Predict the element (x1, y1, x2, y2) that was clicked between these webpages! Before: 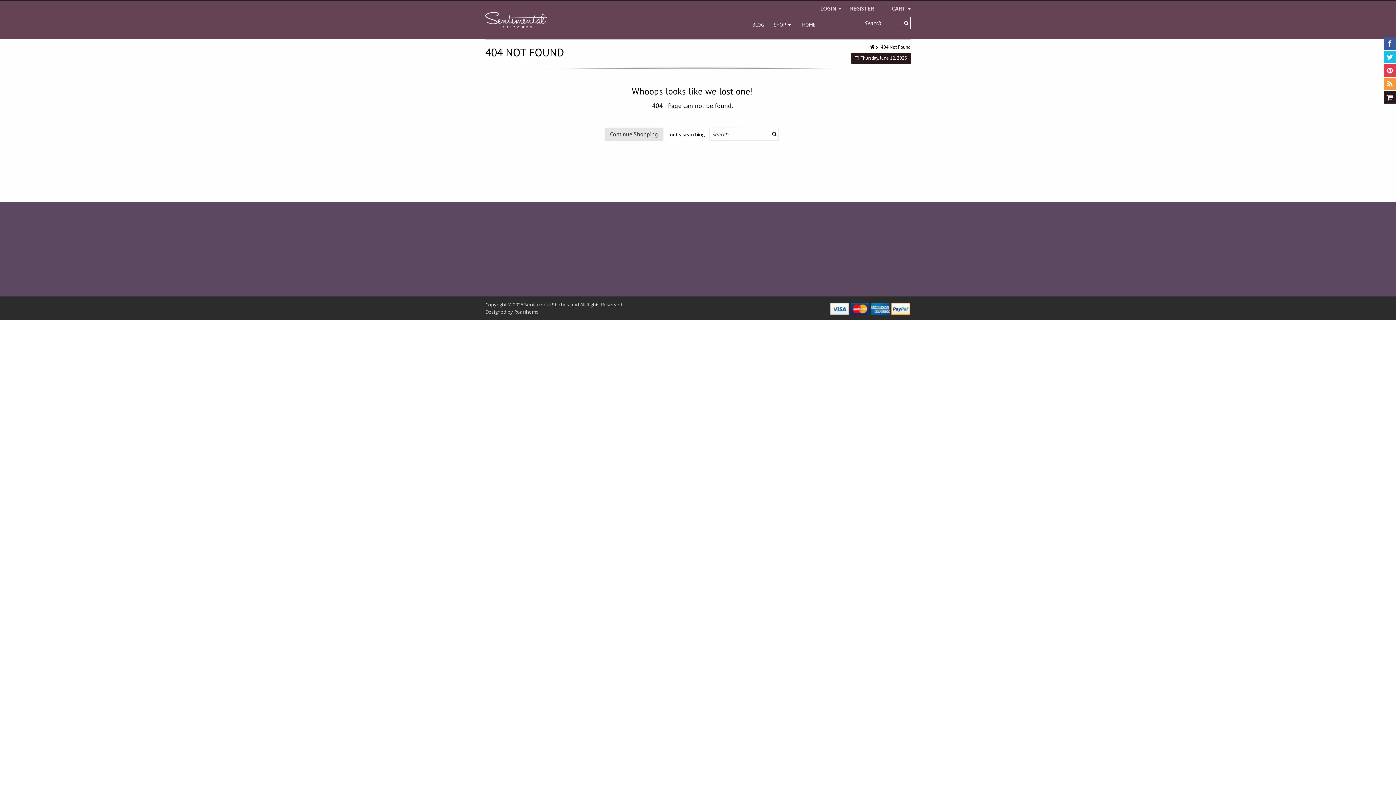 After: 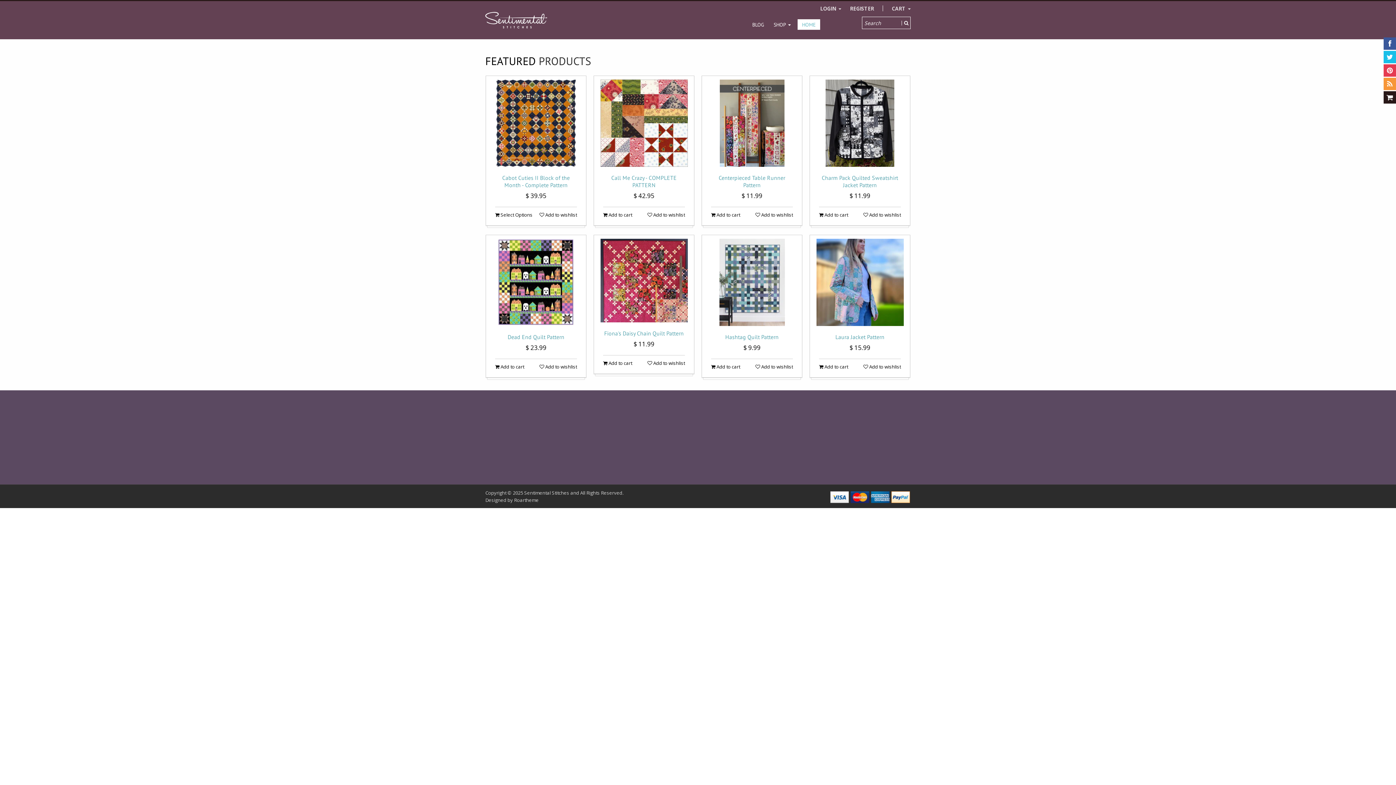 Action: bbox: (524, 301, 569, 308) label: Sentimental Stitches